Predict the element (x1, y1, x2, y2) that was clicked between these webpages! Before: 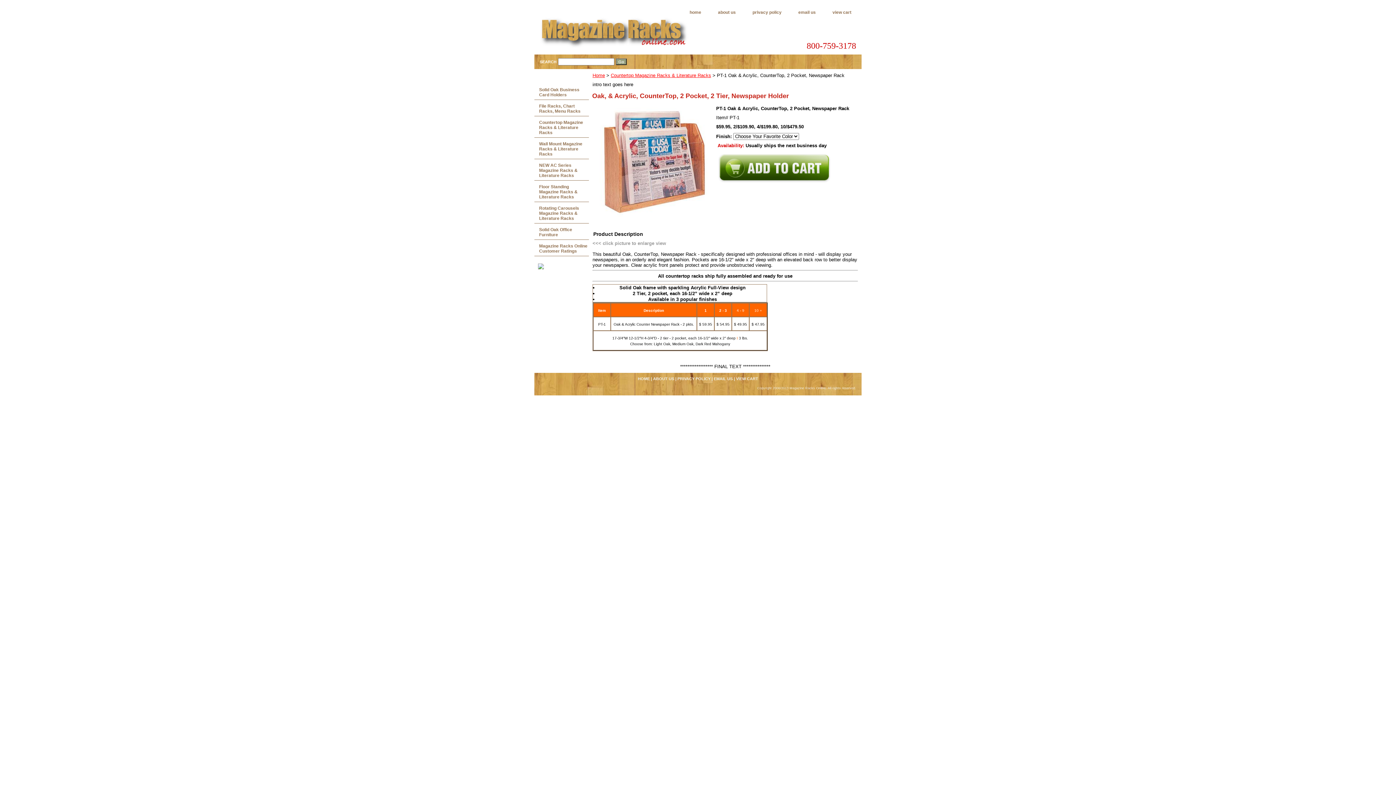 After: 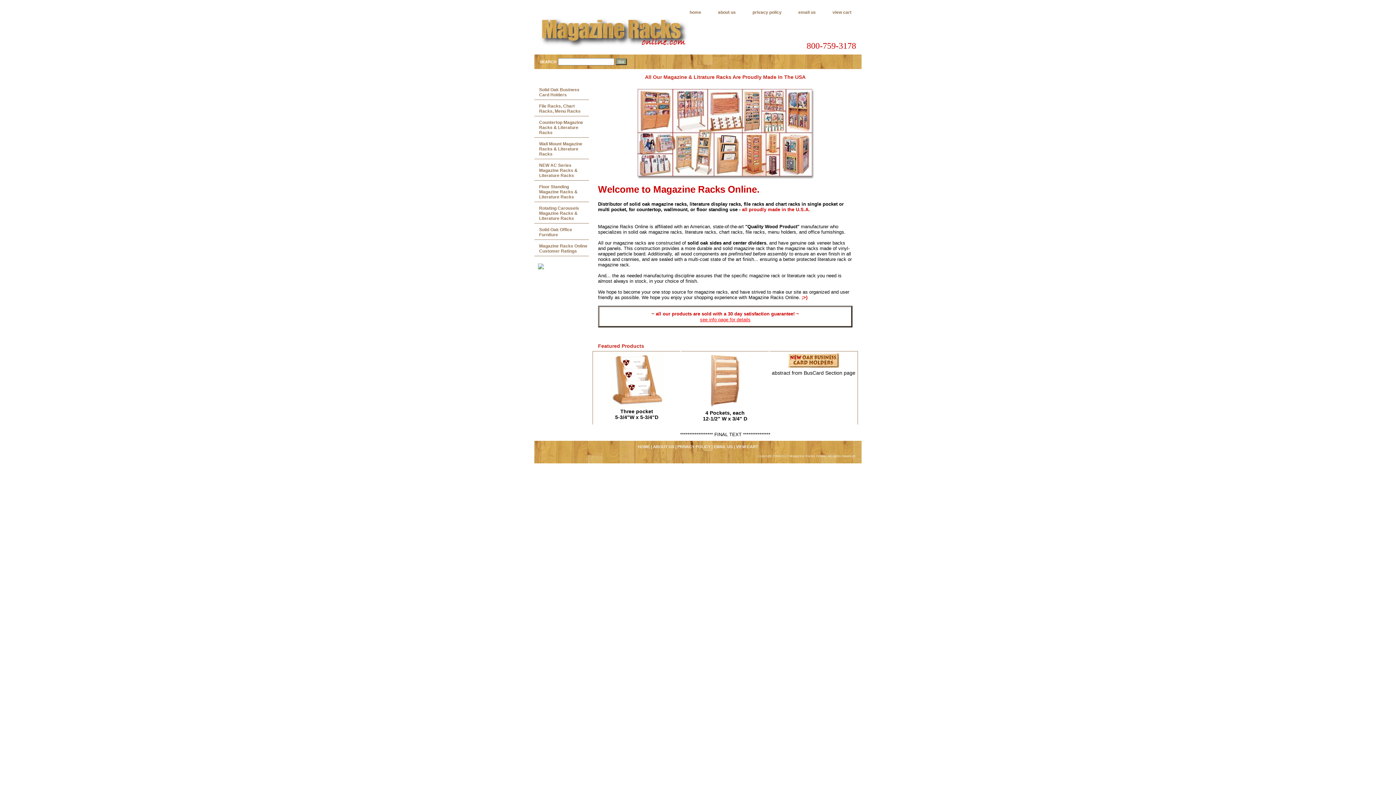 Action: bbox: (592, 72, 605, 78) label: Home